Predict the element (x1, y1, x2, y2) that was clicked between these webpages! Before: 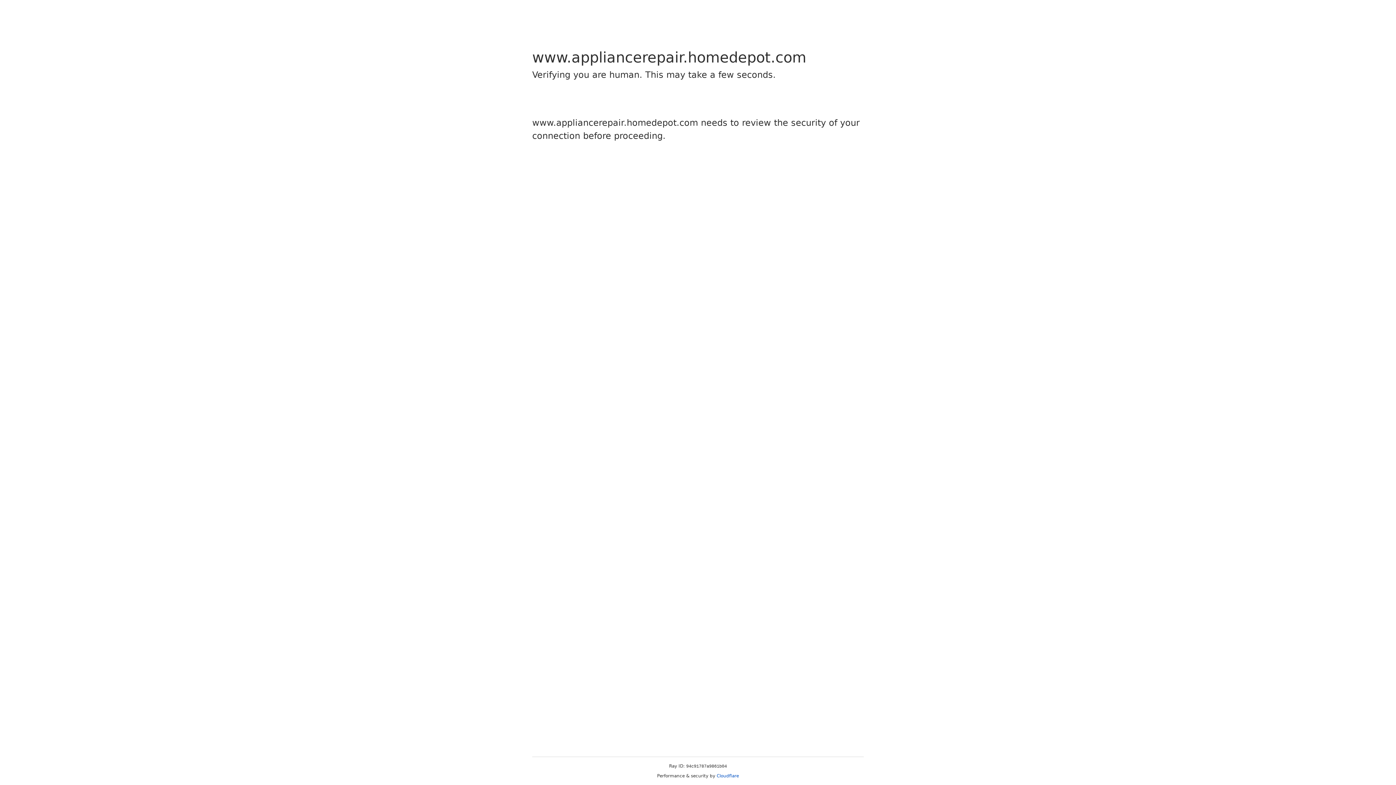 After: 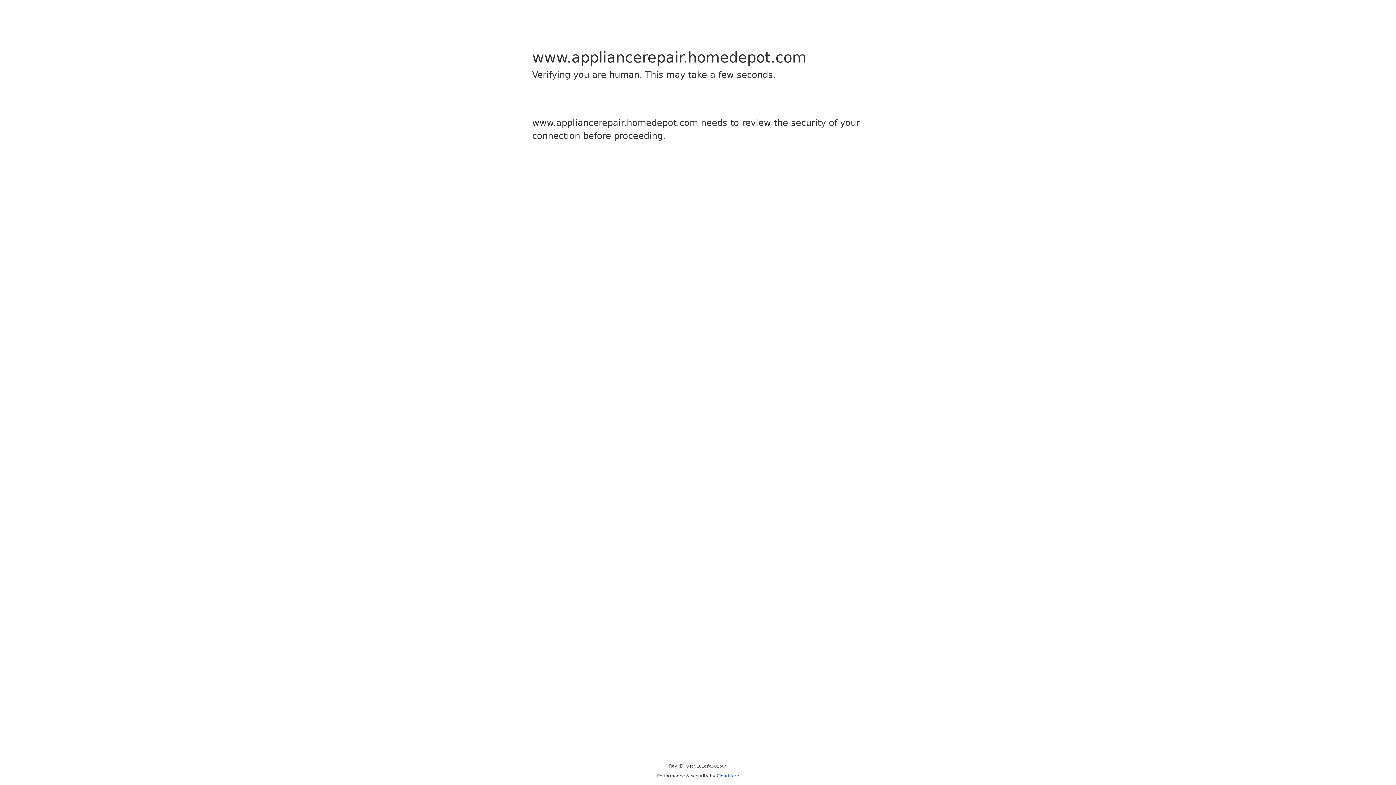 Action: bbox: (716, 773, 739, 778) label: Cloudflare